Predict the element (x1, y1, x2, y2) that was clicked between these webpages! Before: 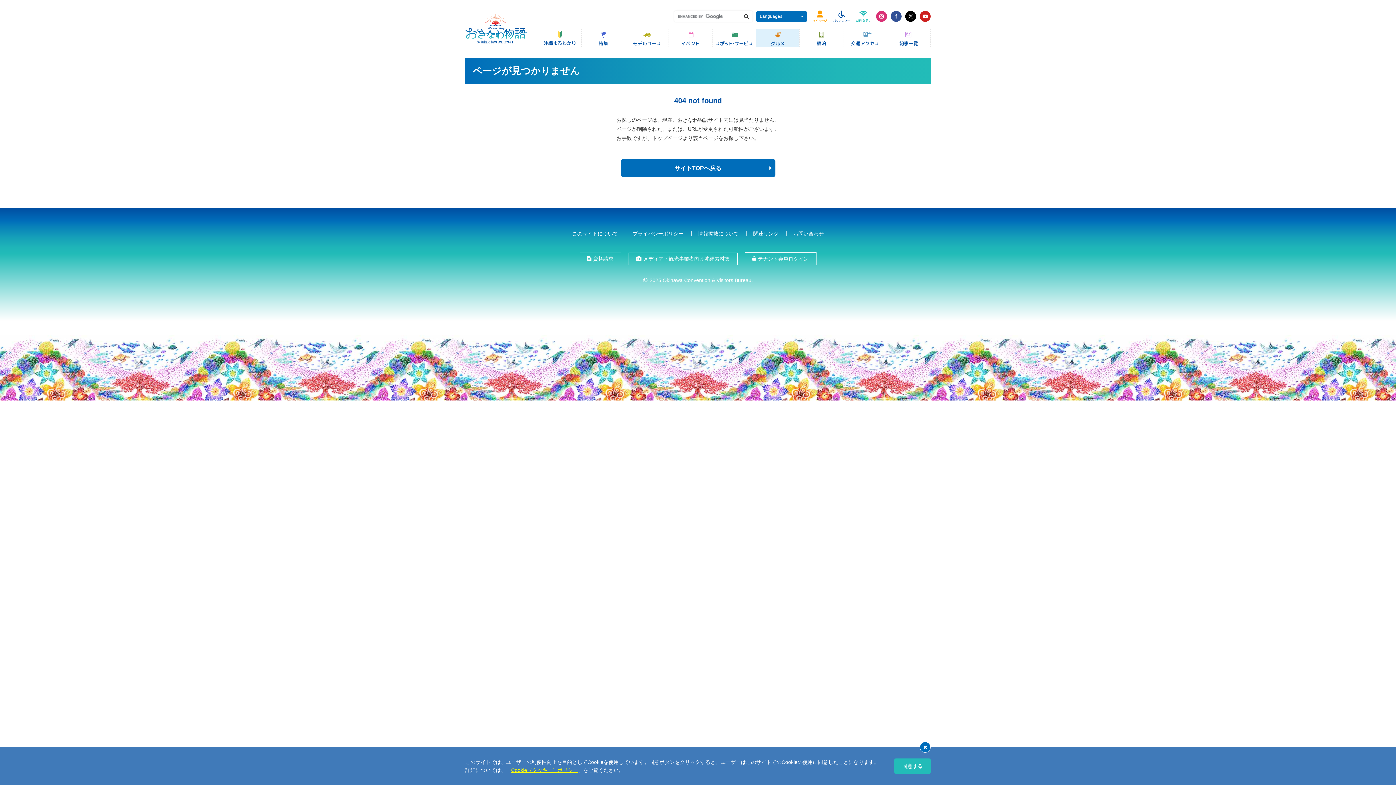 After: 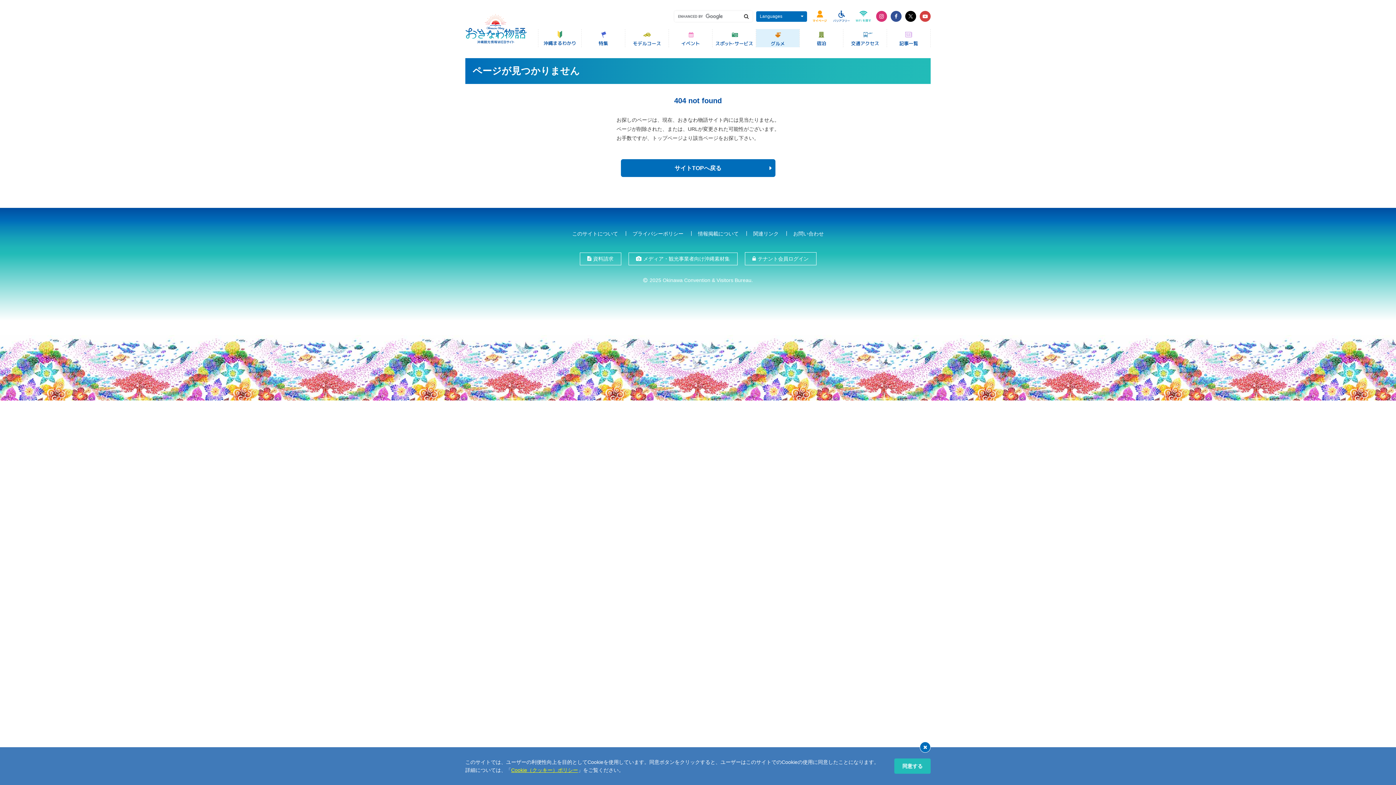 Action: bbox: (920, 10, 930, 21)